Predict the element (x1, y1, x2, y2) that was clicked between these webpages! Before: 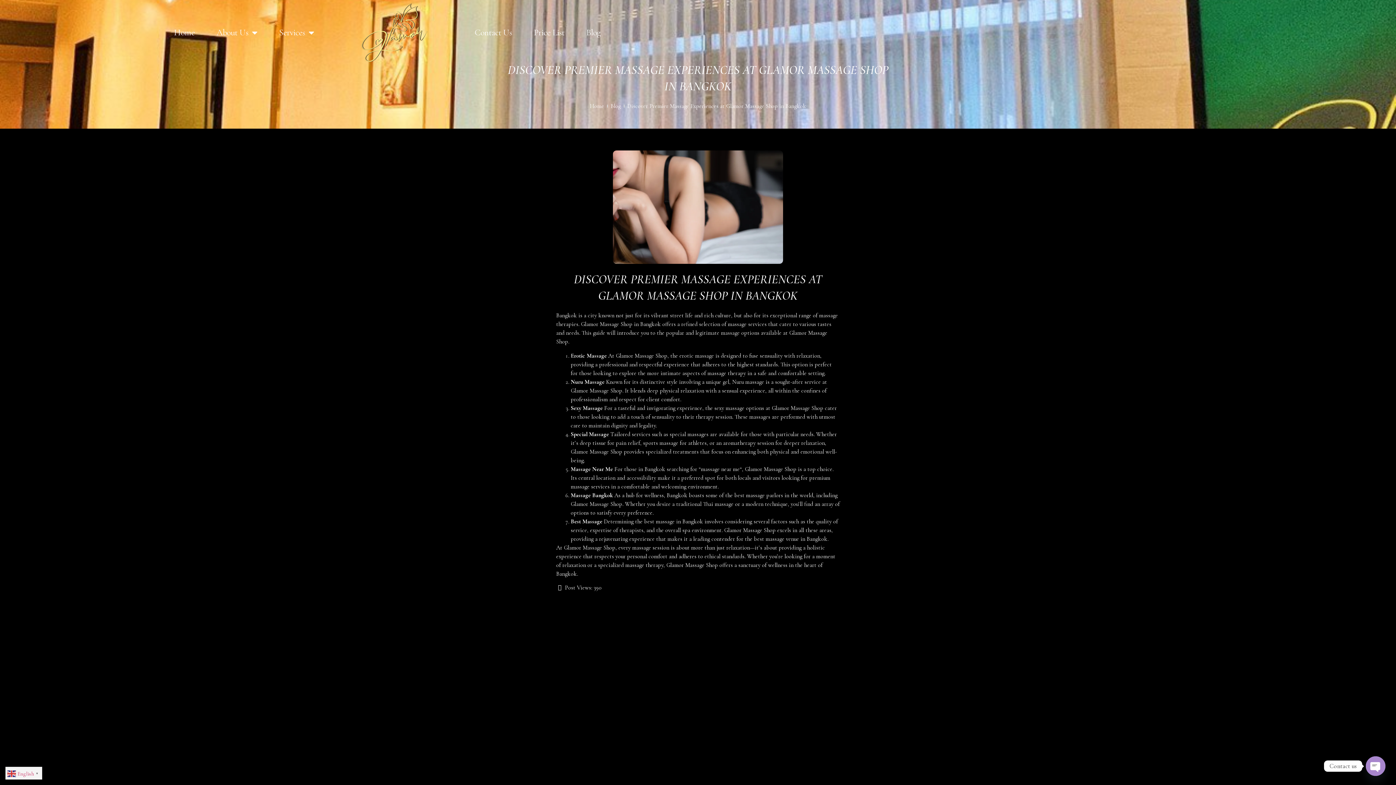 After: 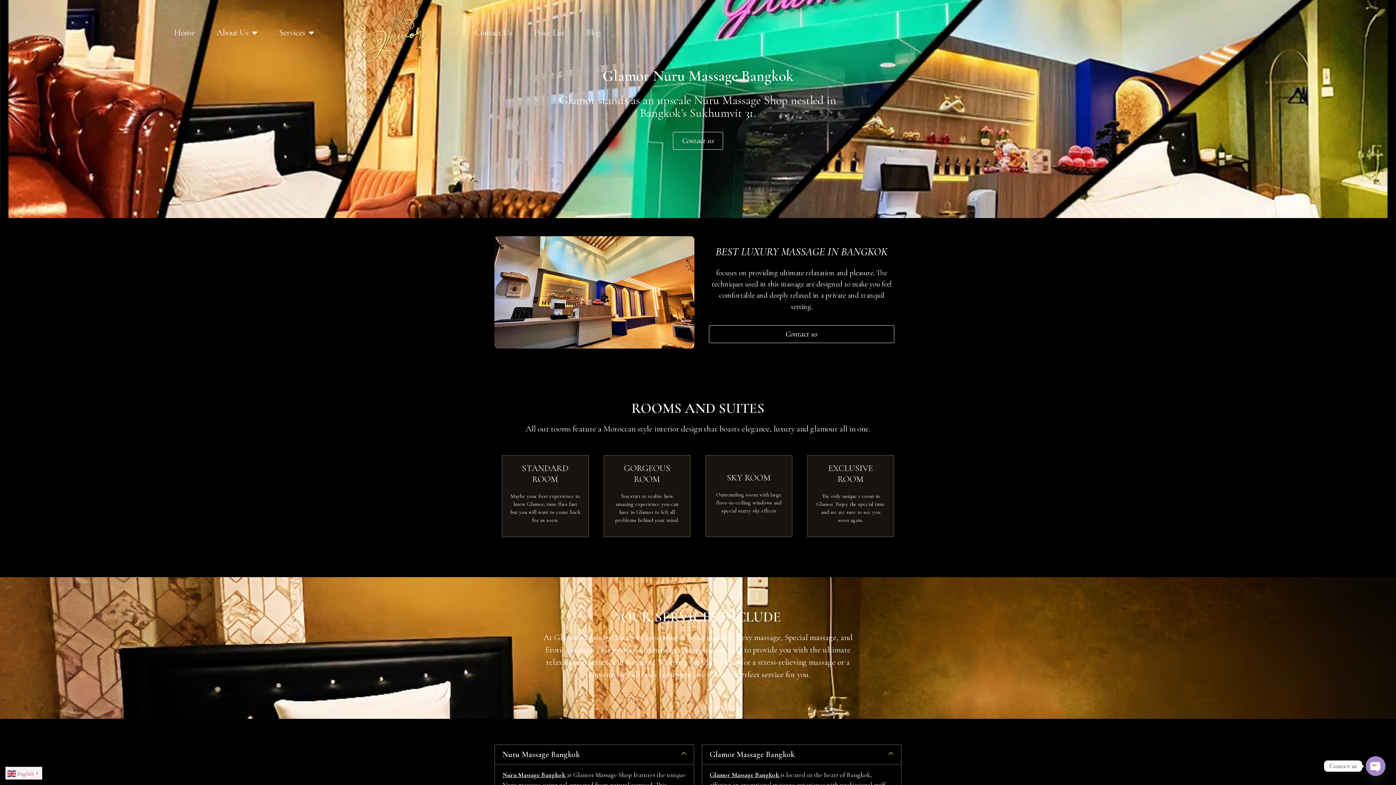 Action: label: Thai massage bbox: (703, 500, 733, 507)